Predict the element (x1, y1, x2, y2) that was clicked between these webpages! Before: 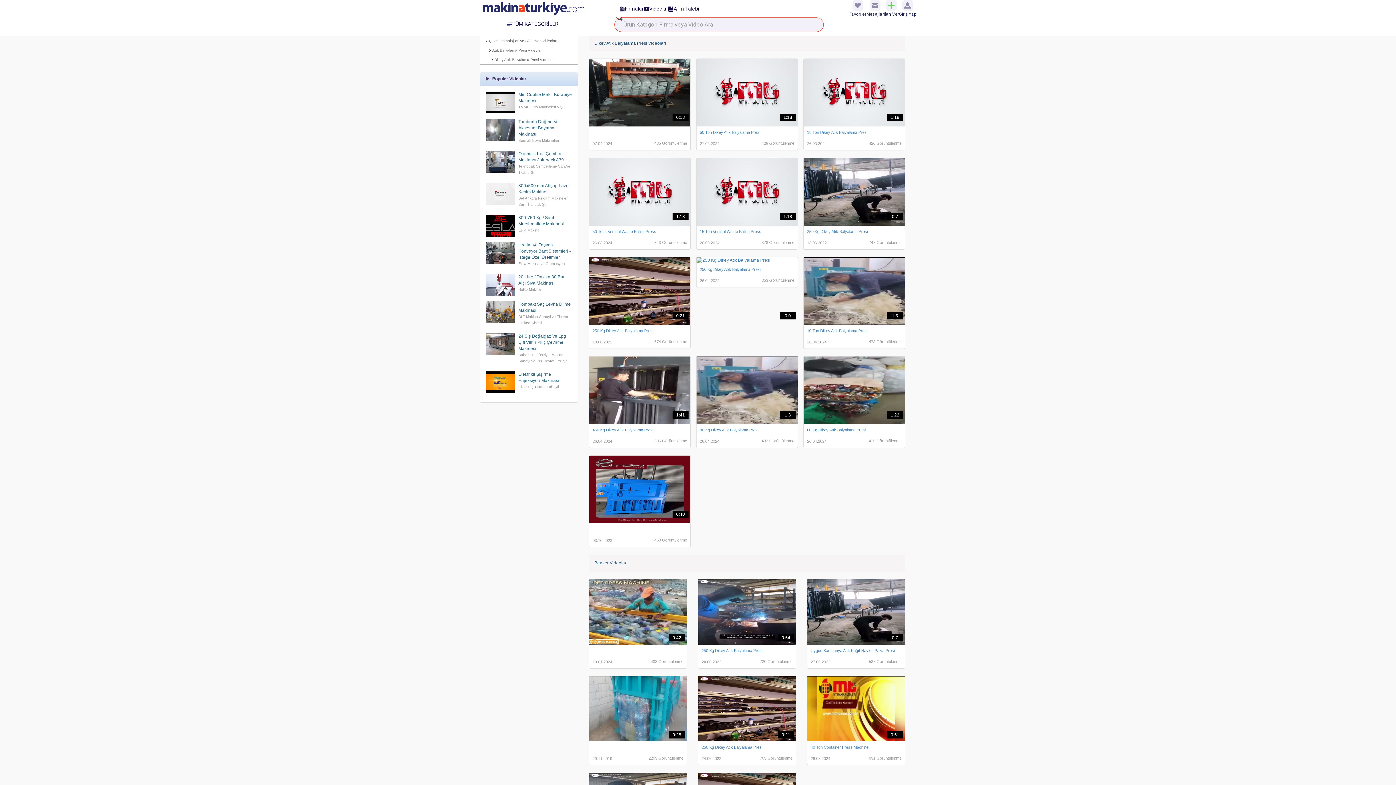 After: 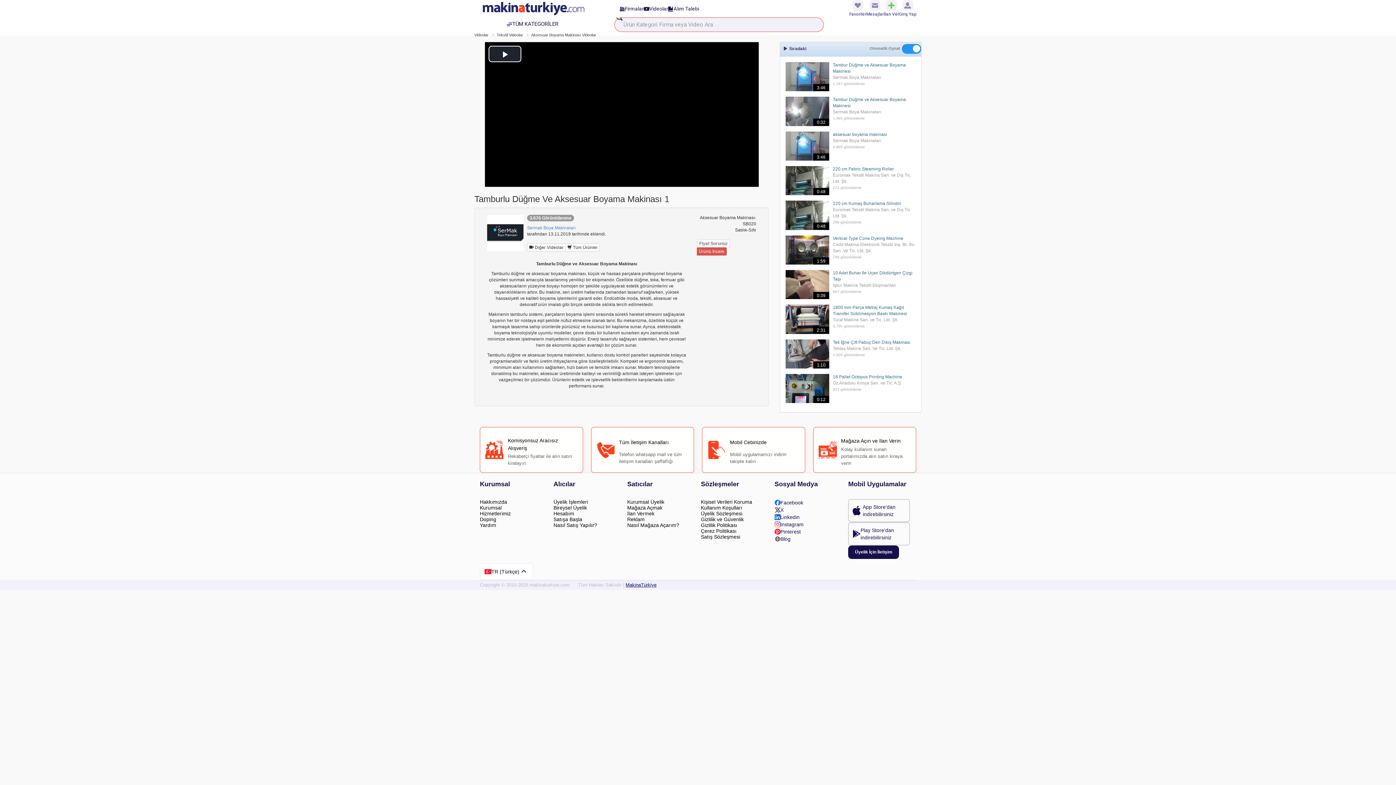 Action: bbox: (518, 115, 558, 140) label: Tamburlu Düğme Ve Aksesuar Boyama Makinası